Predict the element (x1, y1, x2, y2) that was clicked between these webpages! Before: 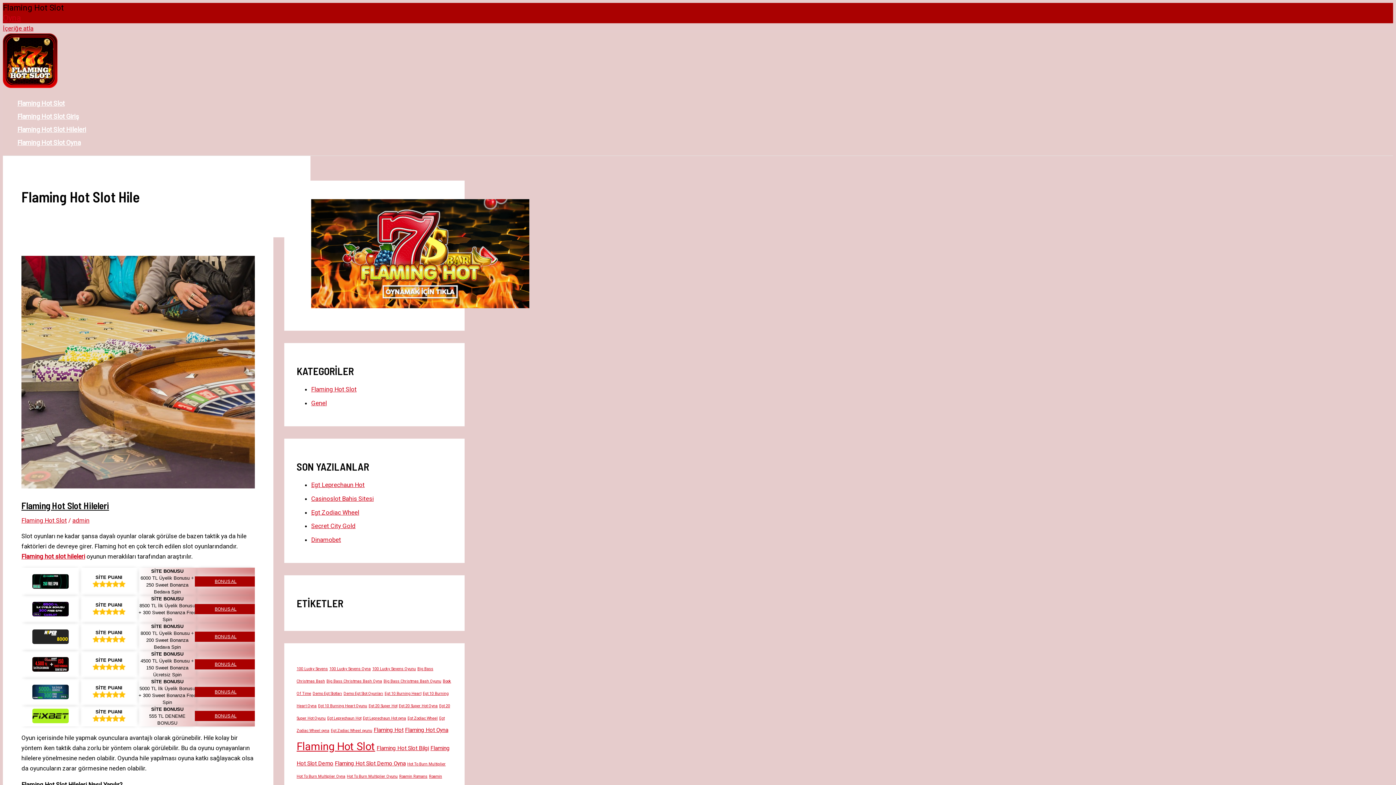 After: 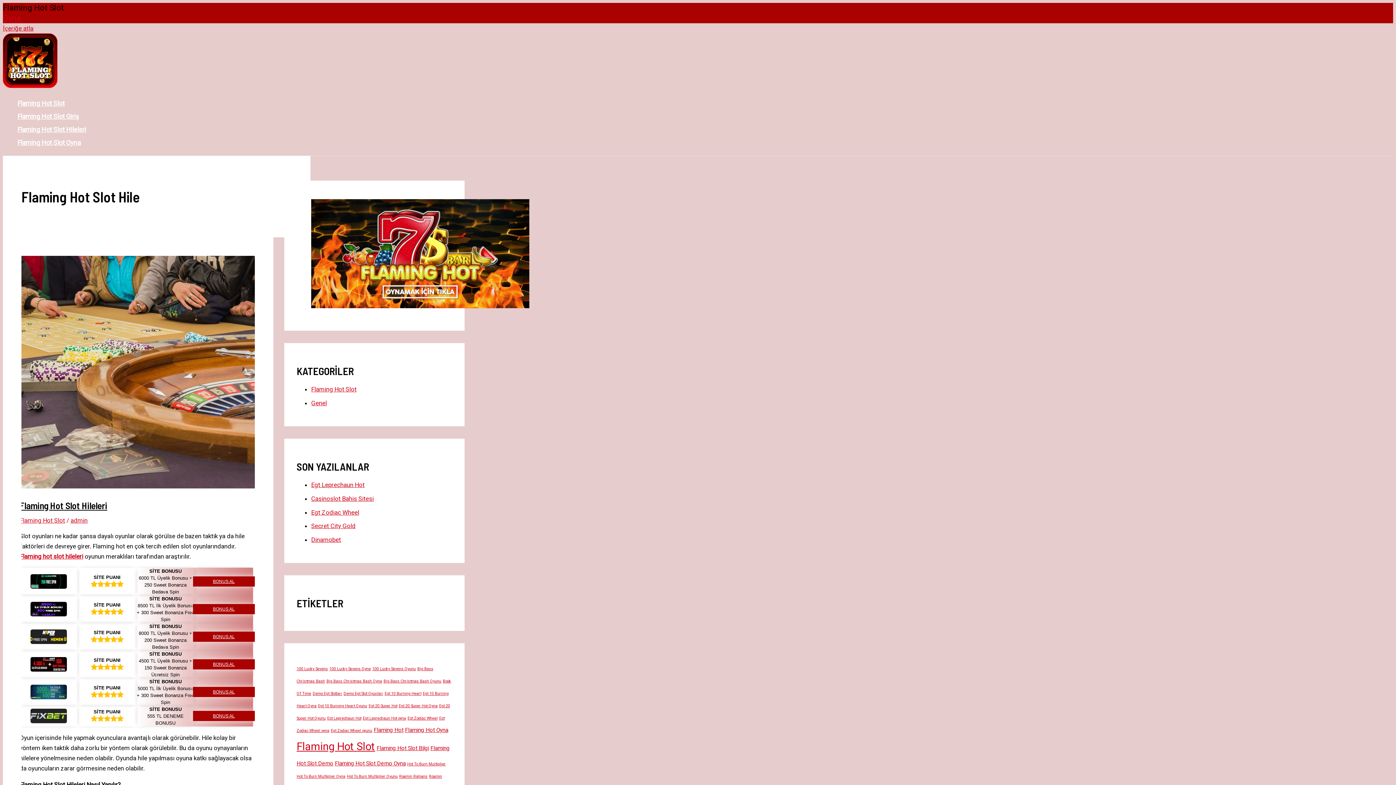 Action: bbox: (194, 604, 256, 614) label: BONUS AL